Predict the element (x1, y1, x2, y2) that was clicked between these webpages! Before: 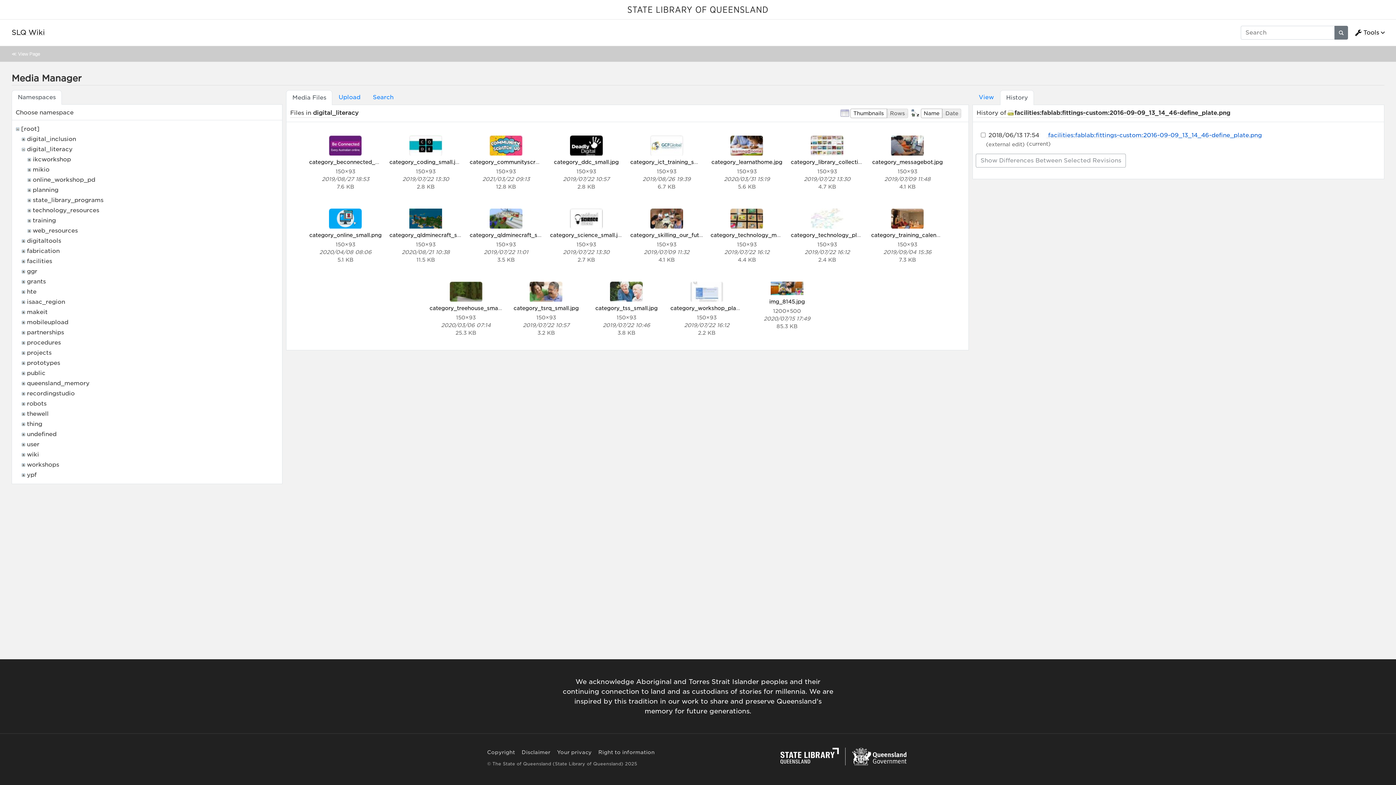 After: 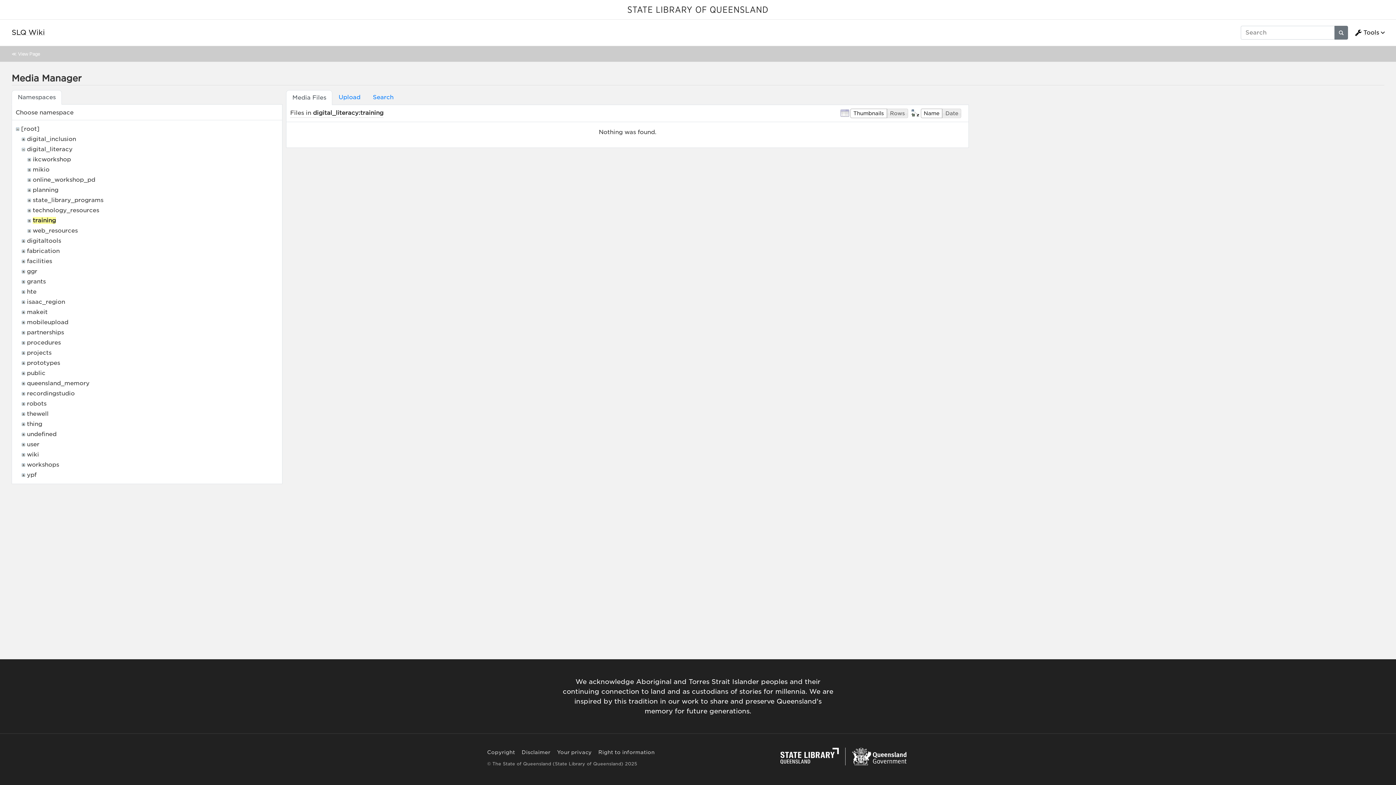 Action: label: training bbox: (32, 217, 55, 223)